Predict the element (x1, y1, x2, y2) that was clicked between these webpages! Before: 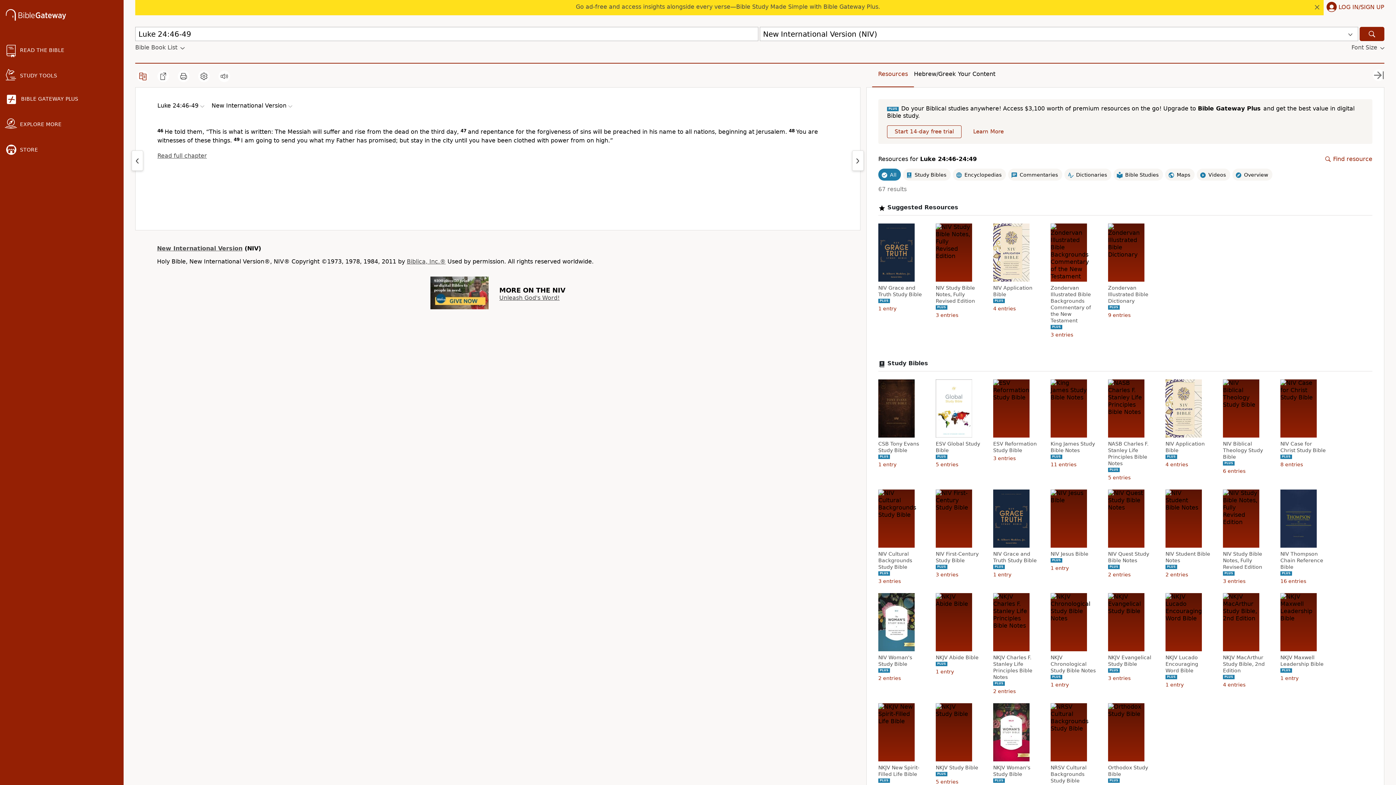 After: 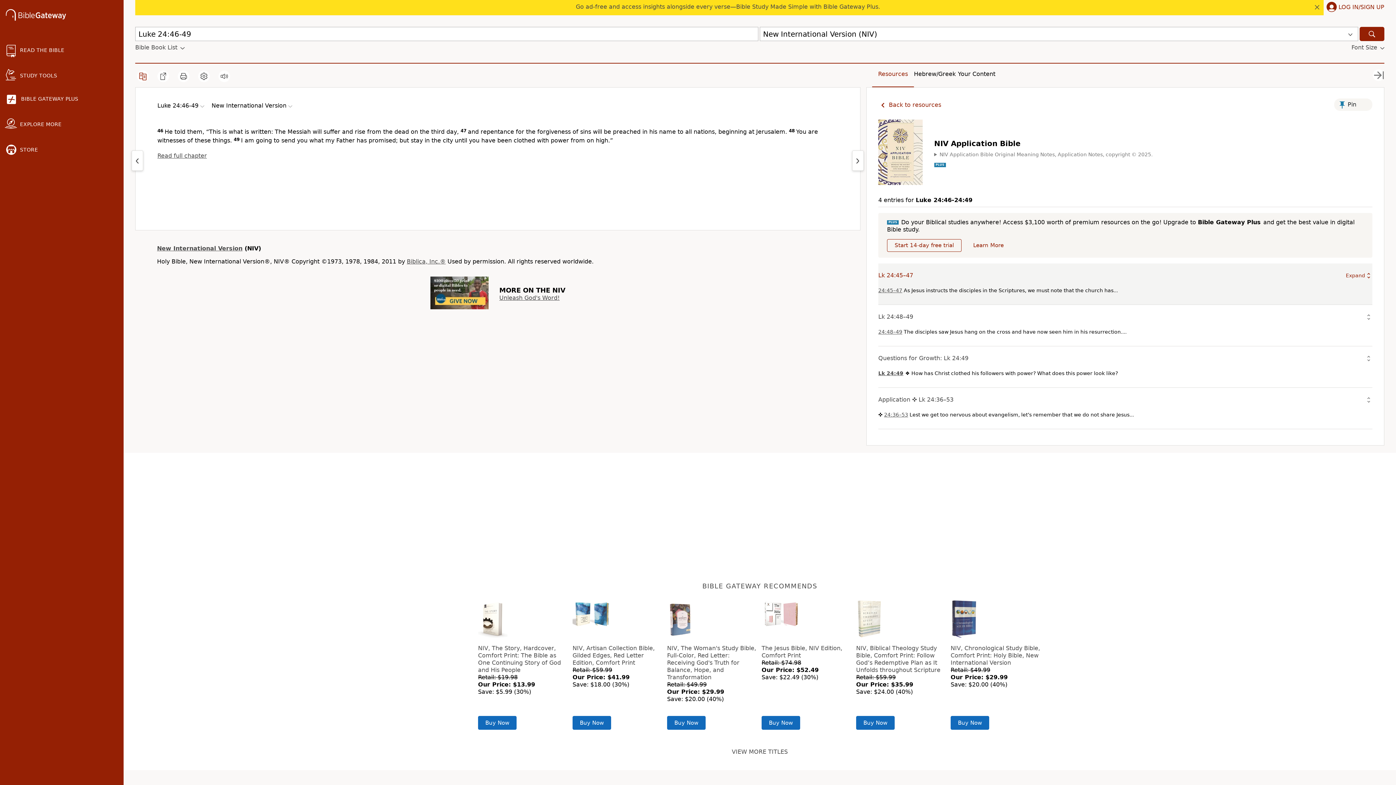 Action: bbox: (993, 284, 1040, 297) label: NIV Application Bible